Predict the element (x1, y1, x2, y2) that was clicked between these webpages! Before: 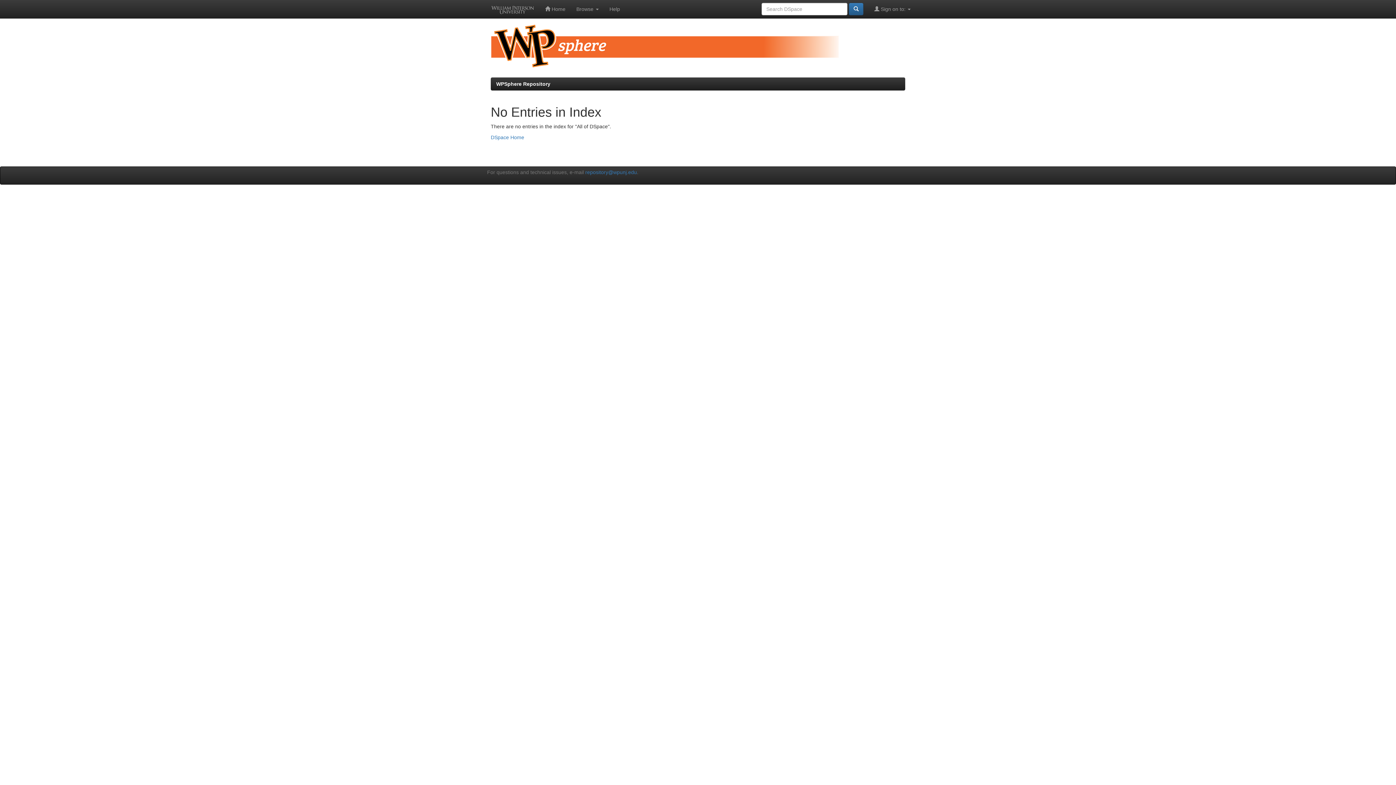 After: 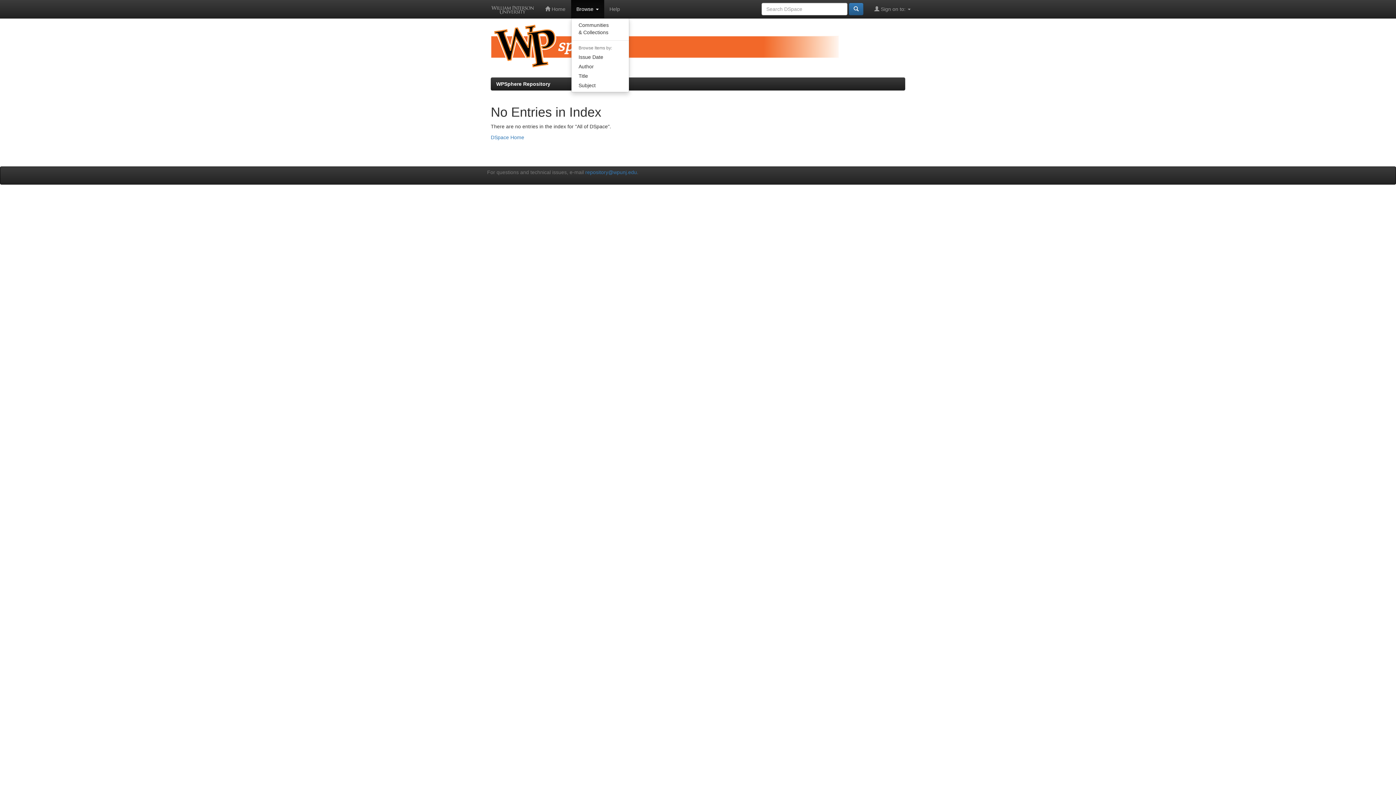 Action: bbox: (571, 0, 604, 18) label: Browse 